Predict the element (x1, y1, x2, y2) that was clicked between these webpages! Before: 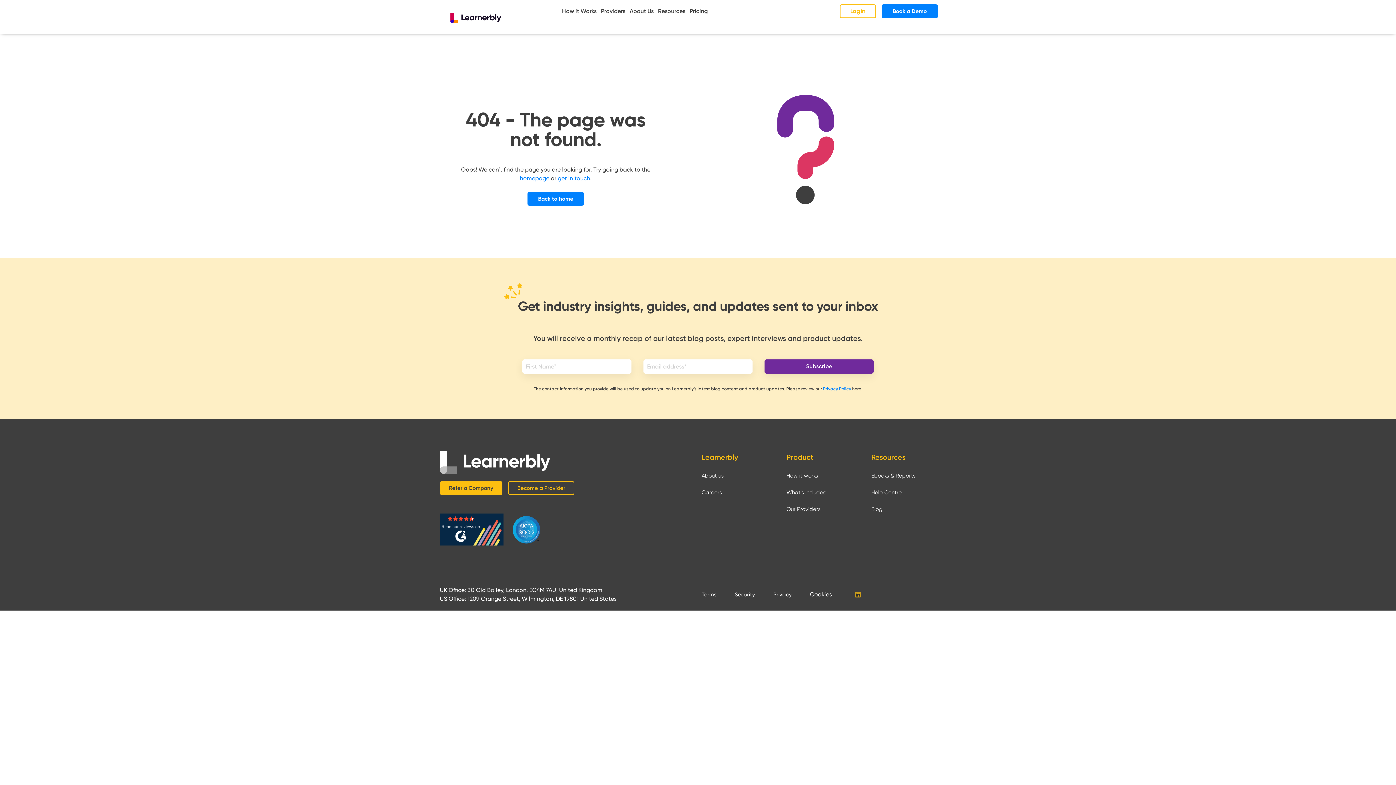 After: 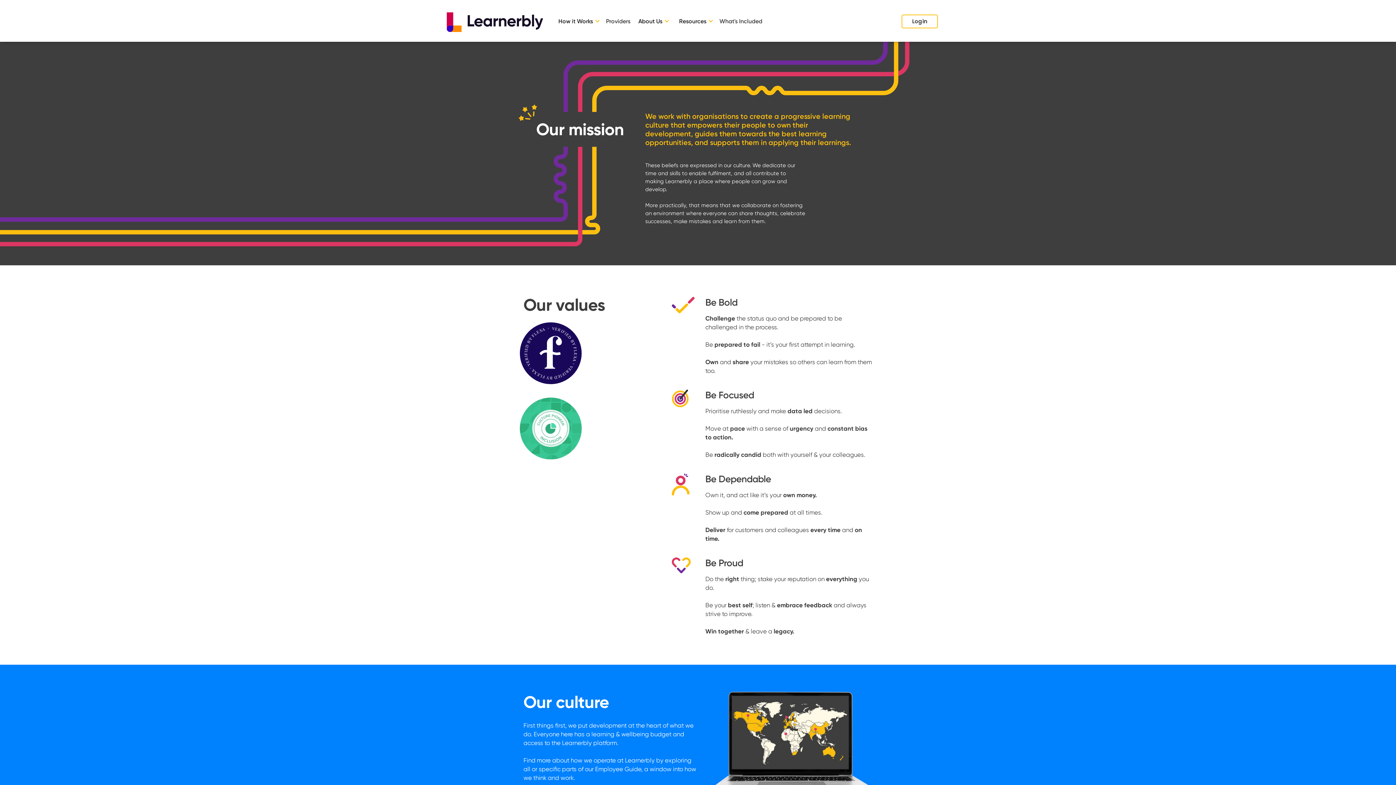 Action: bbox: (701, 472, 724, 479) label: About us